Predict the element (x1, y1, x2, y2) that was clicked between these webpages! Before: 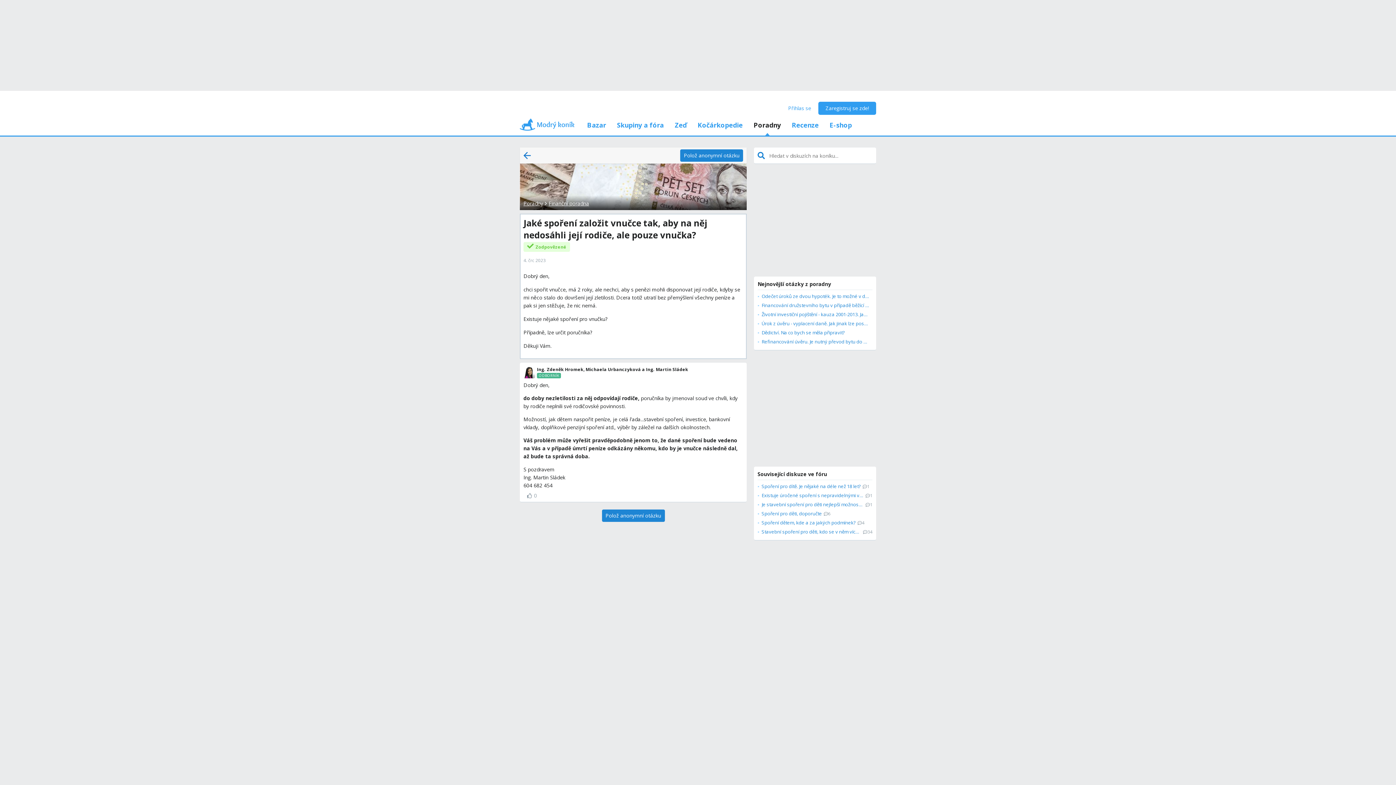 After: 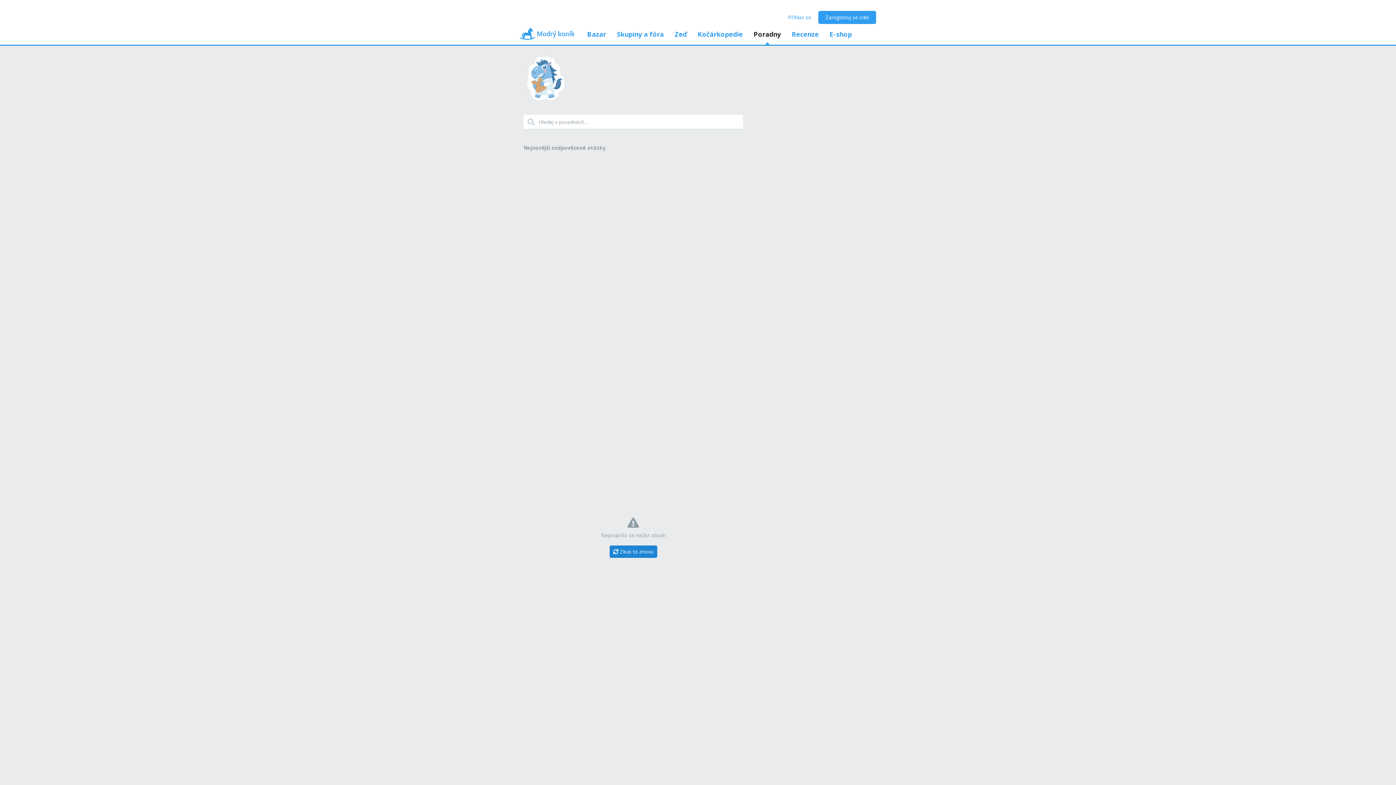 Action: bbox: (748, 114, 786, 135) label: Poradny